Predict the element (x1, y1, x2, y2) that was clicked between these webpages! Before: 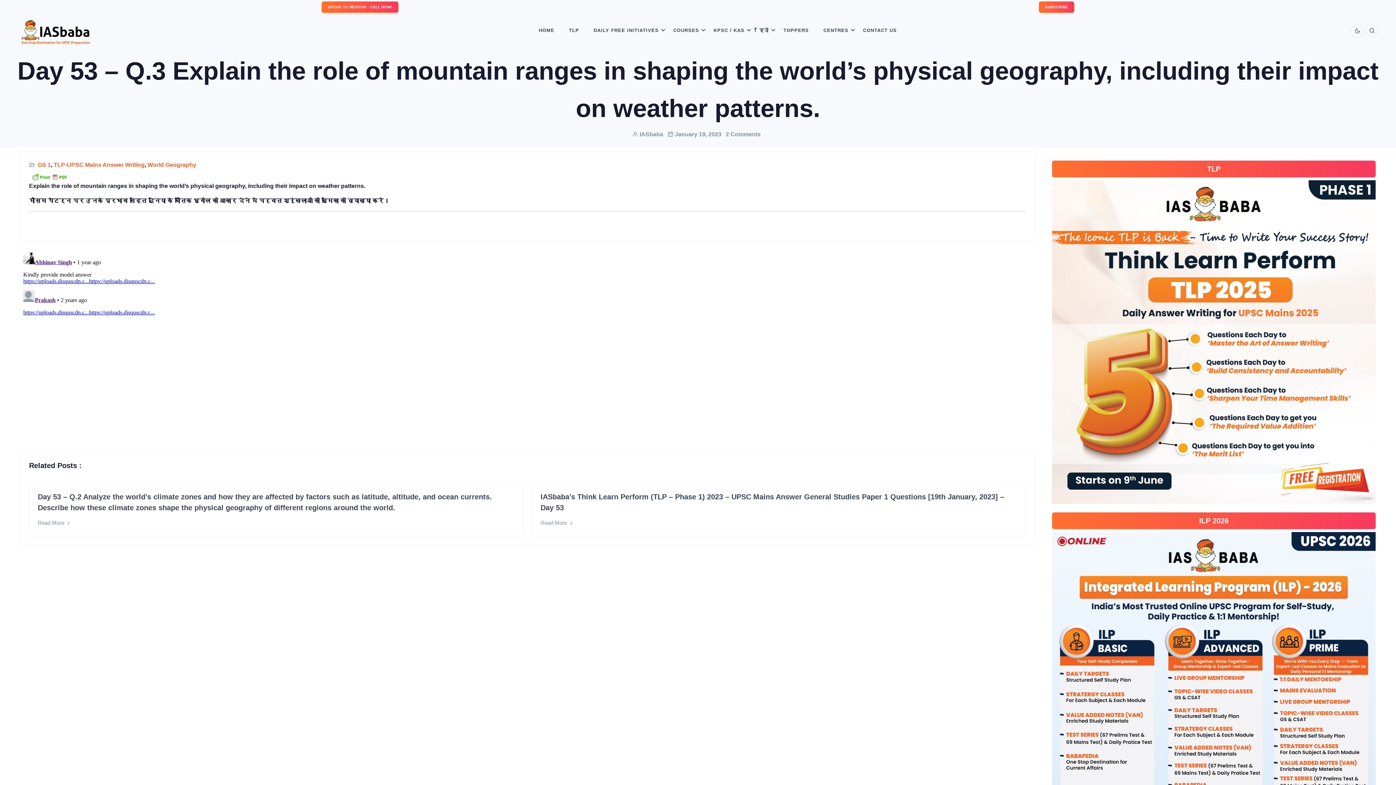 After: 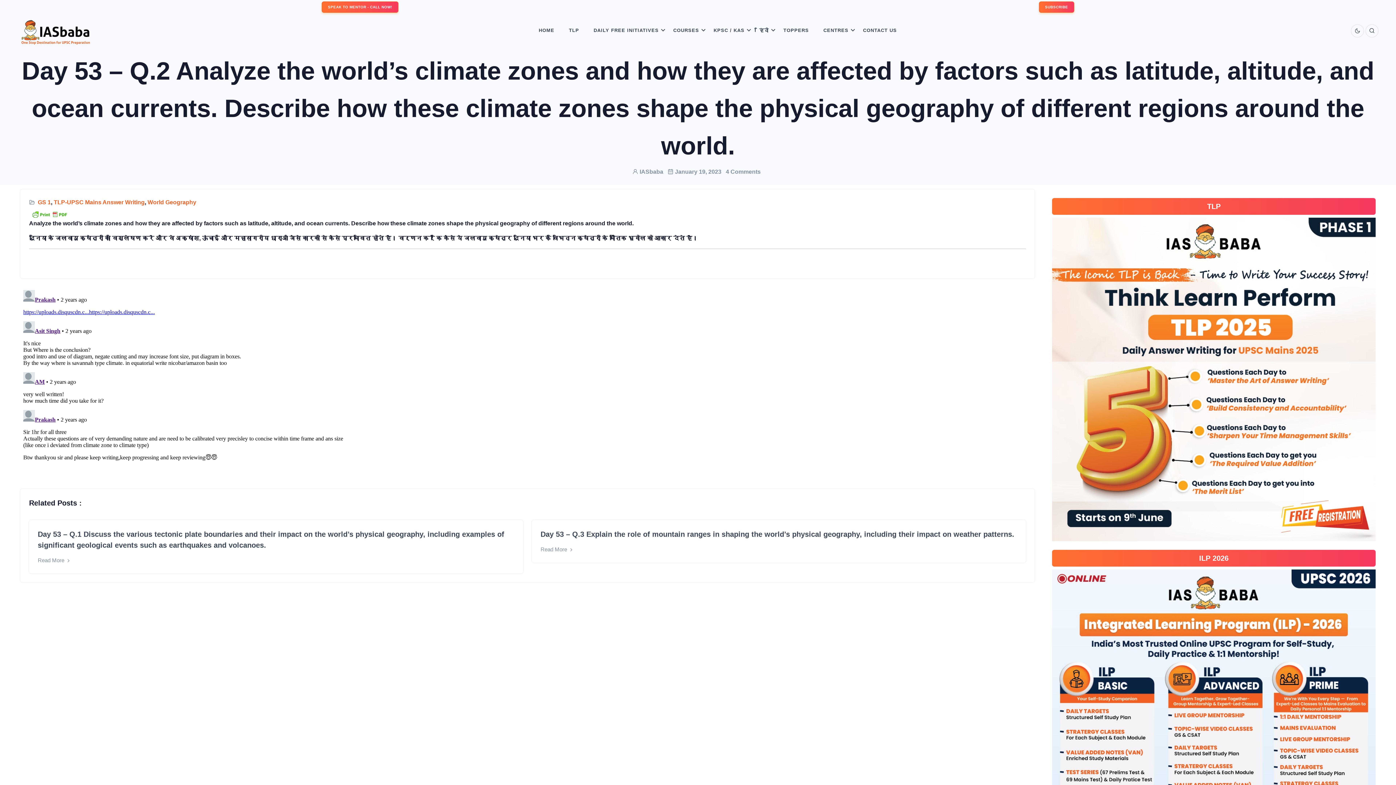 Action: bbox: (37, 519, 71, 527) label: Read More 